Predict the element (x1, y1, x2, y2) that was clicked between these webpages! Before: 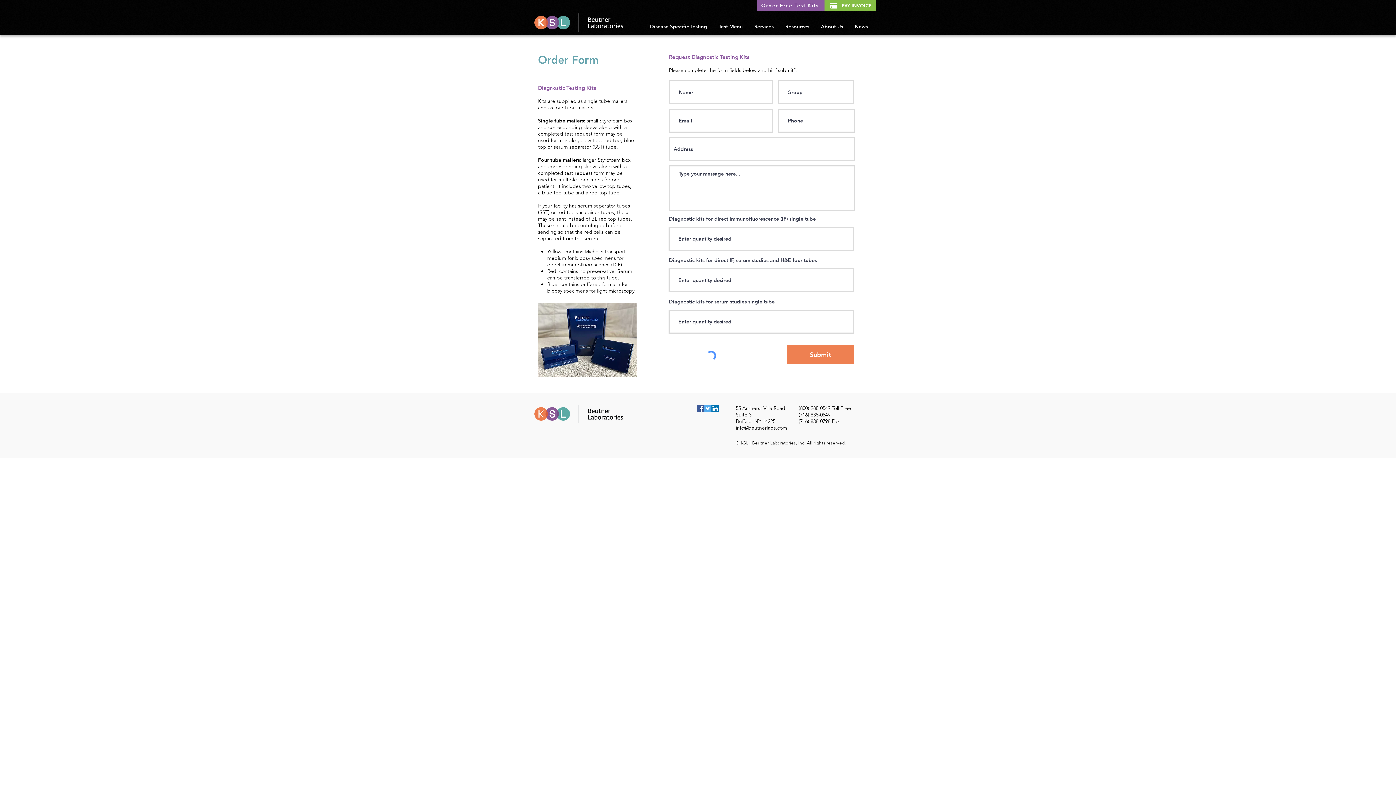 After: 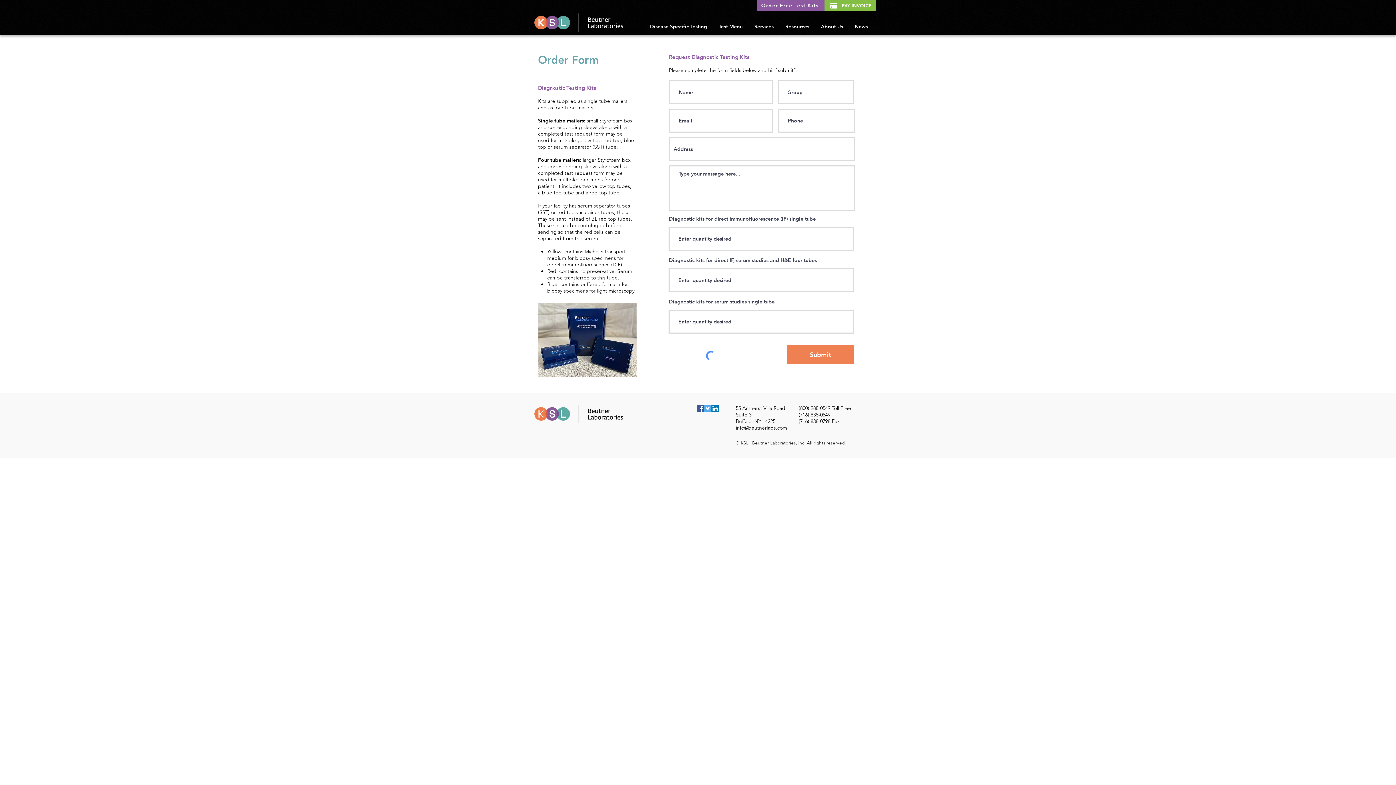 Action: label: Facebook bbox: (697, 405, 704, 412)